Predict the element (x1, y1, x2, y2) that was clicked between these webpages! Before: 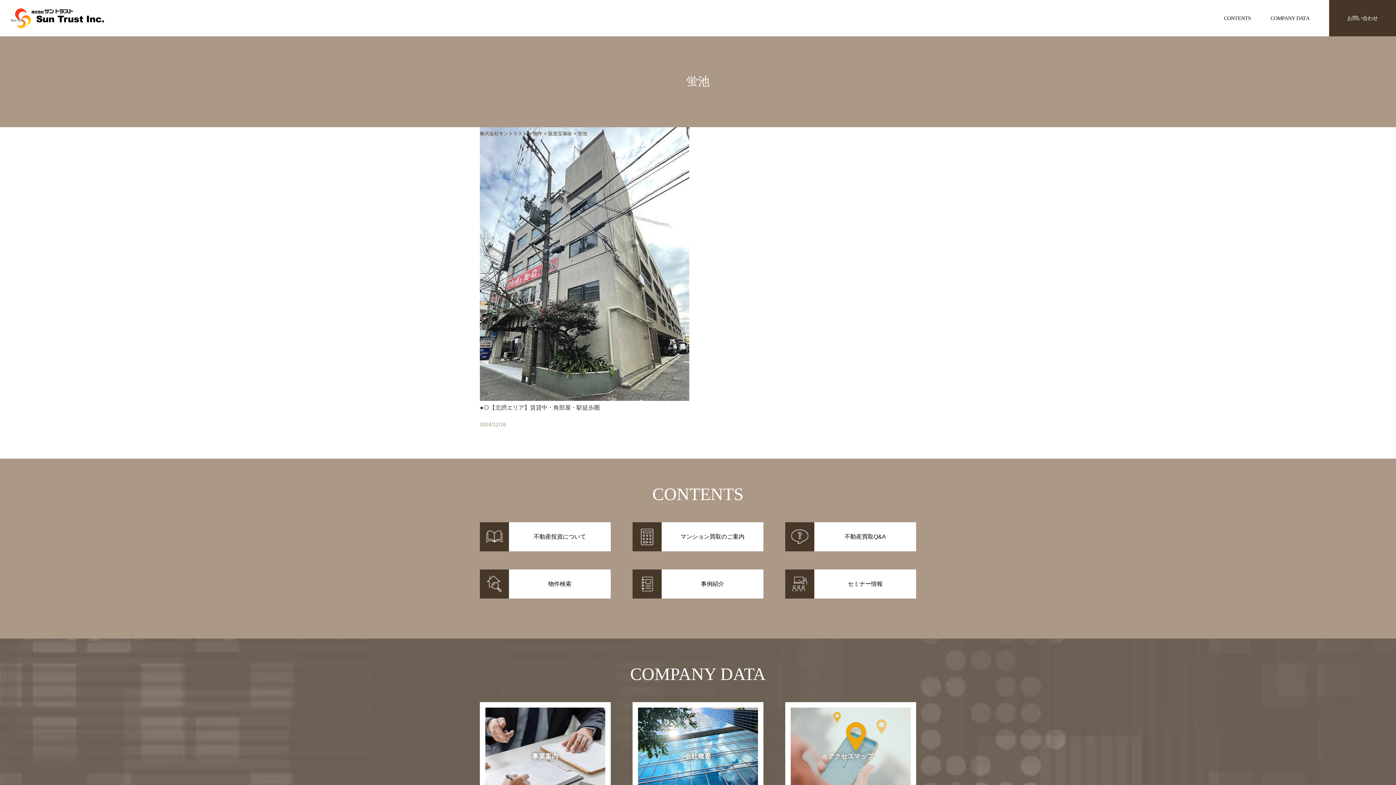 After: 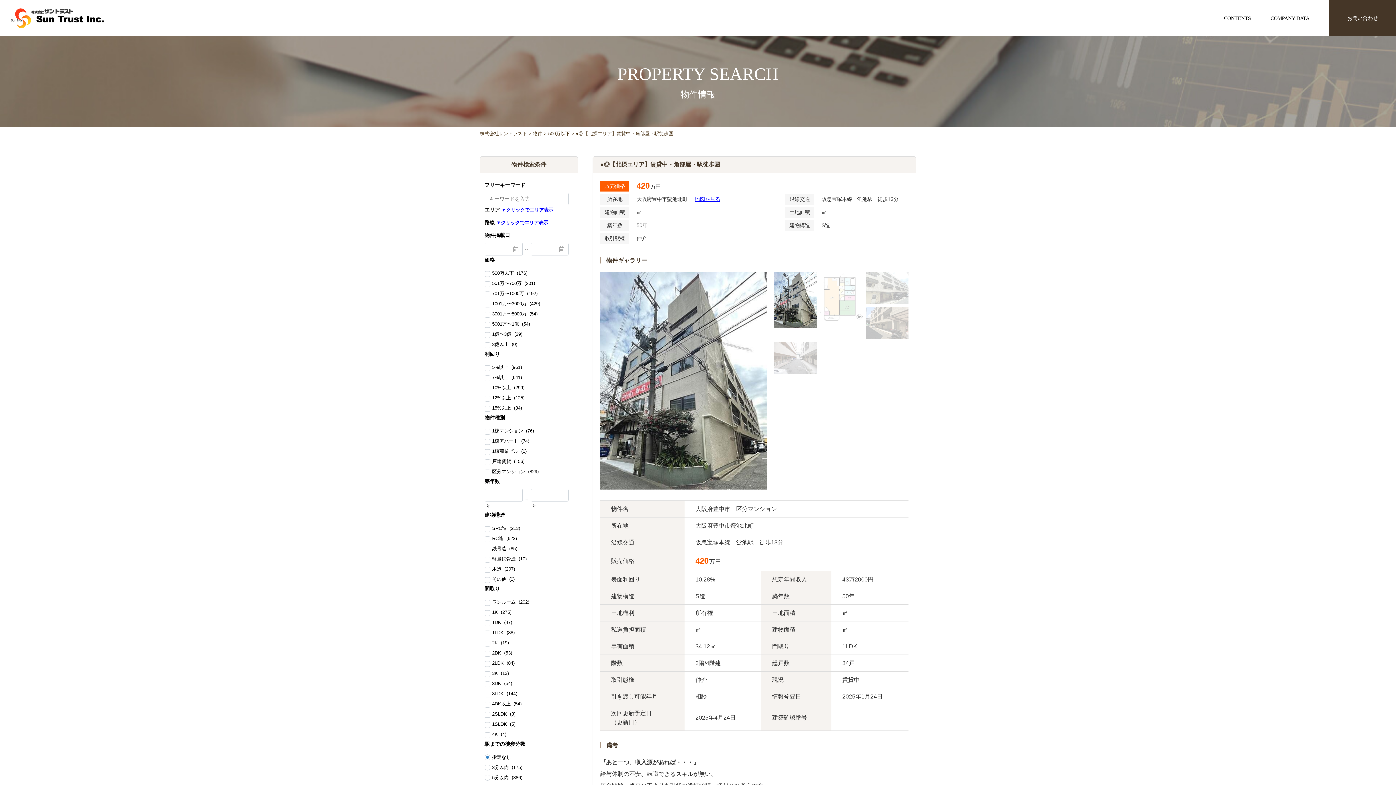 Action: bbox: (480, 127, 689, 444)